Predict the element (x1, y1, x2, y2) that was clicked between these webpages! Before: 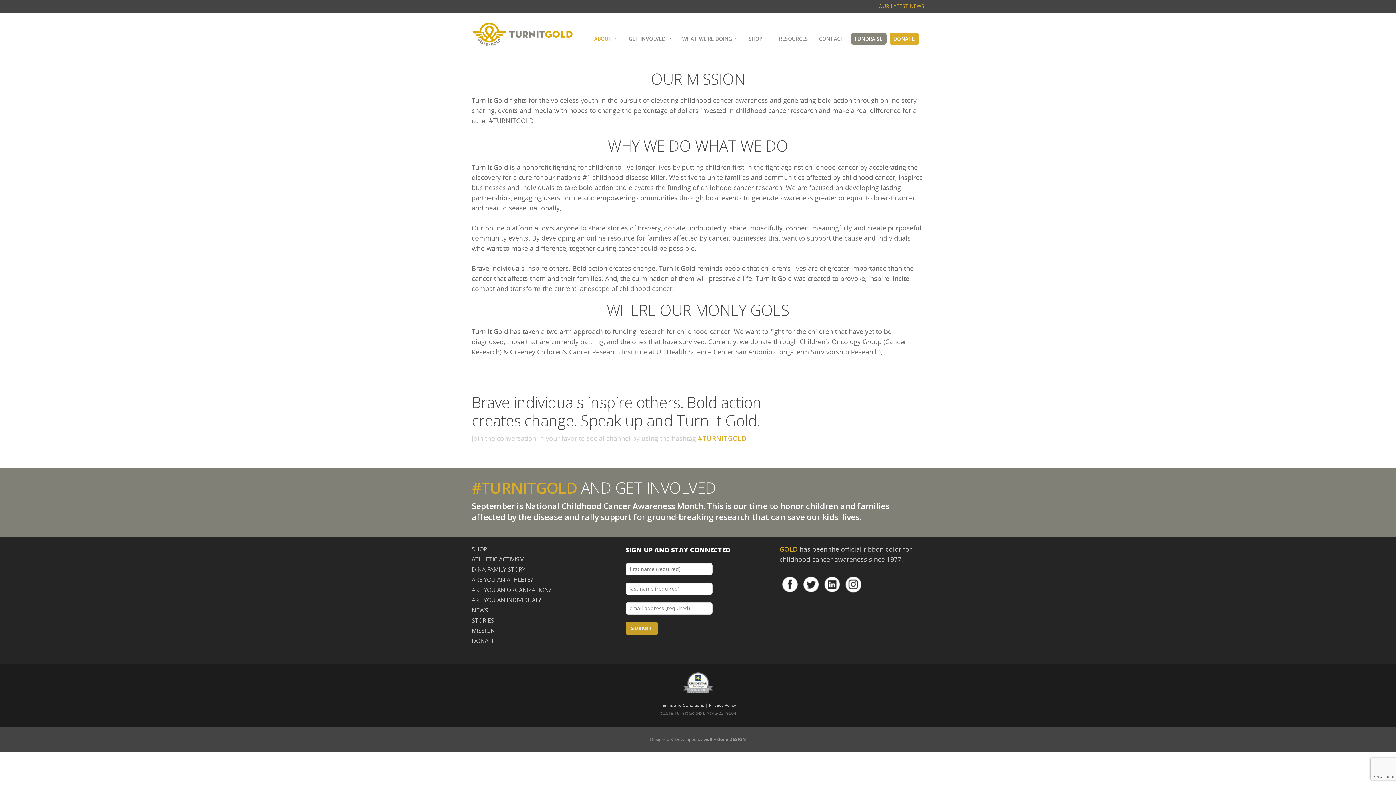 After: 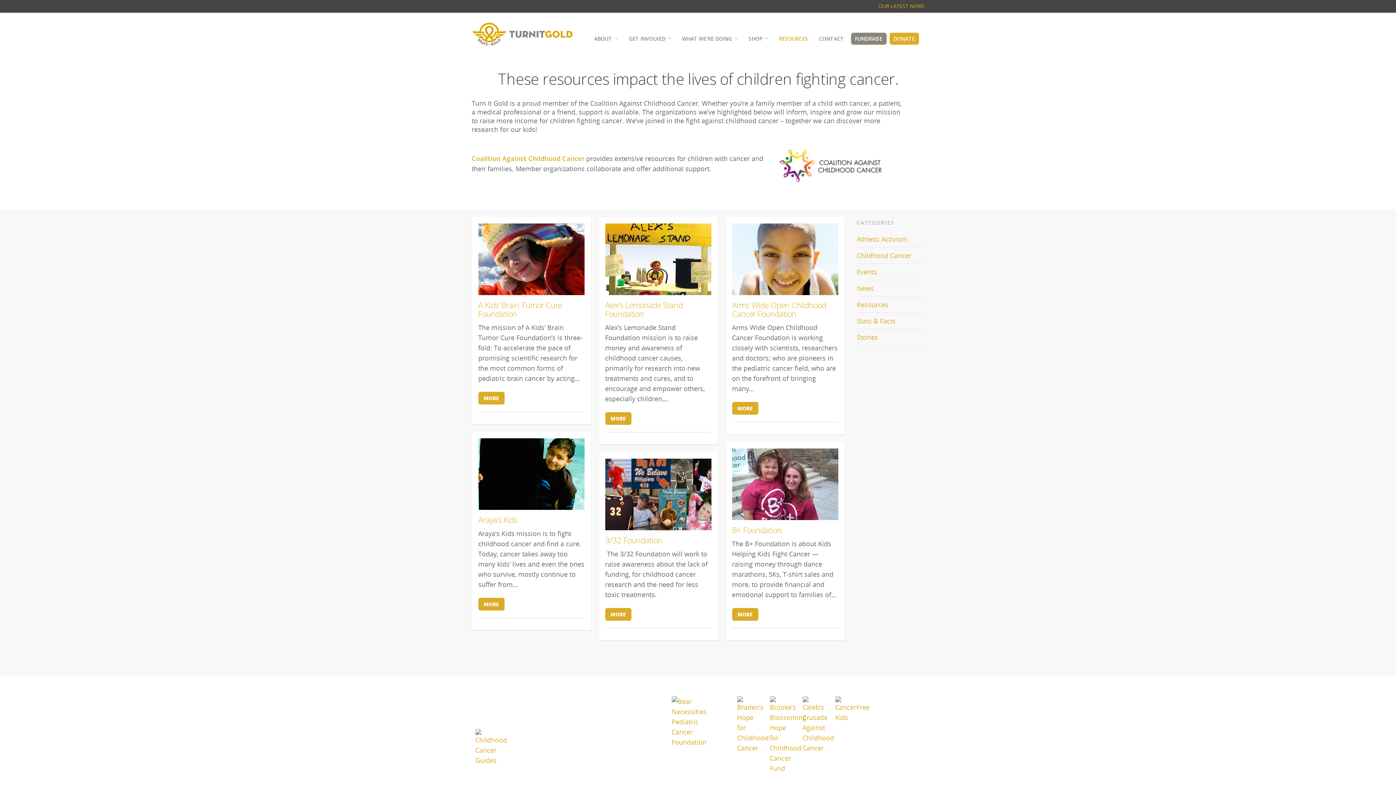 Action: label: RESOURCES bbox: (775, 32, 811, 44)